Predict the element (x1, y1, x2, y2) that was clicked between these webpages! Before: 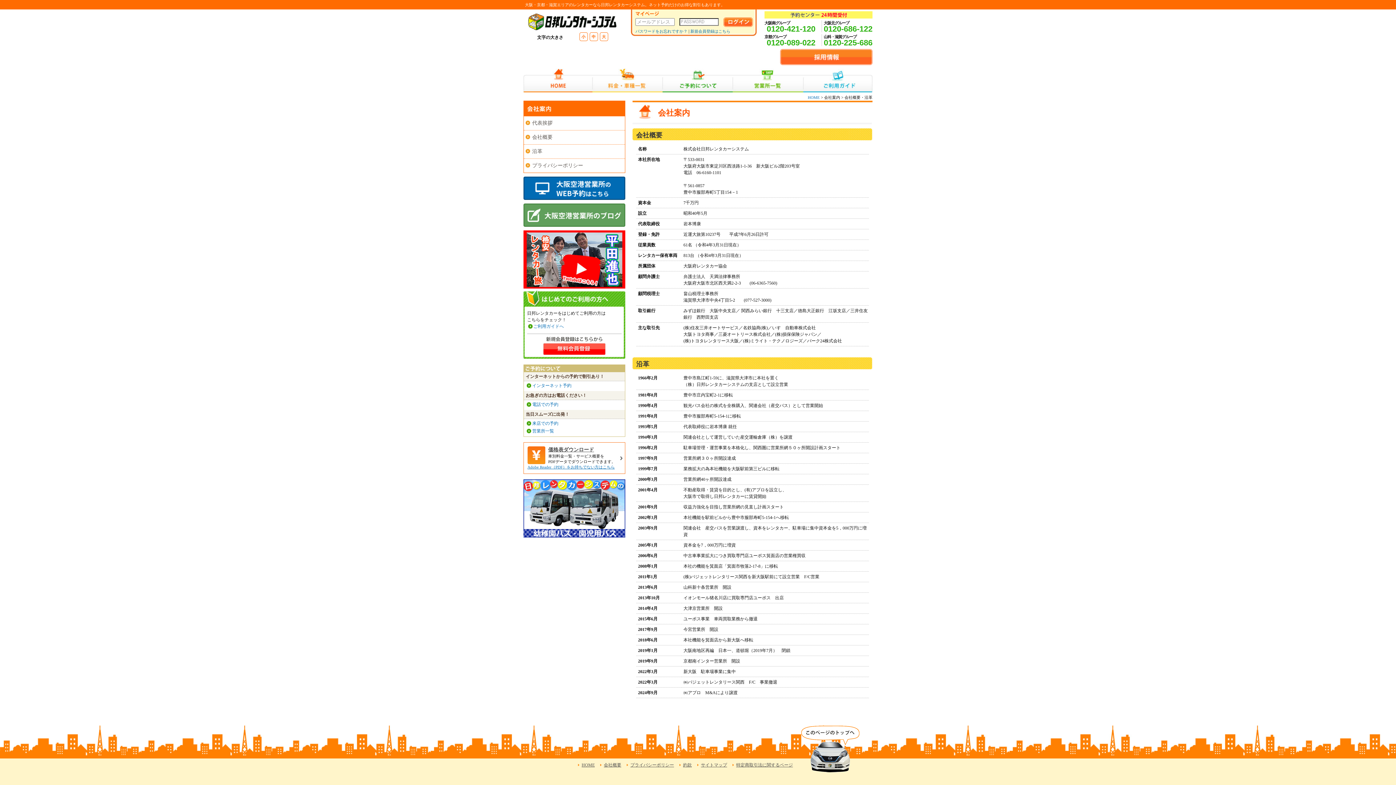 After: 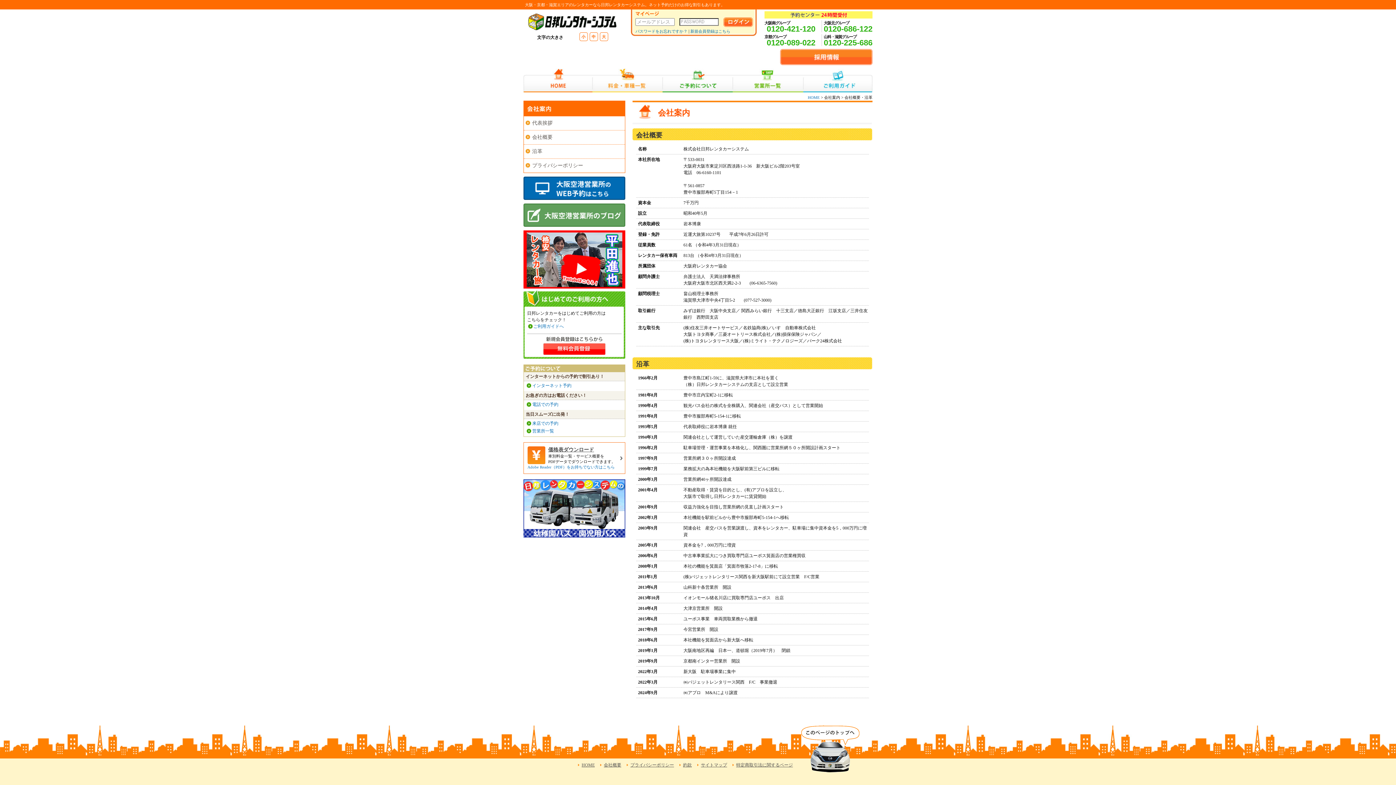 Action: label: Adobe Reader（PDF）をお持ちでない方はこちら bbox: (527, 465, 614, 469)